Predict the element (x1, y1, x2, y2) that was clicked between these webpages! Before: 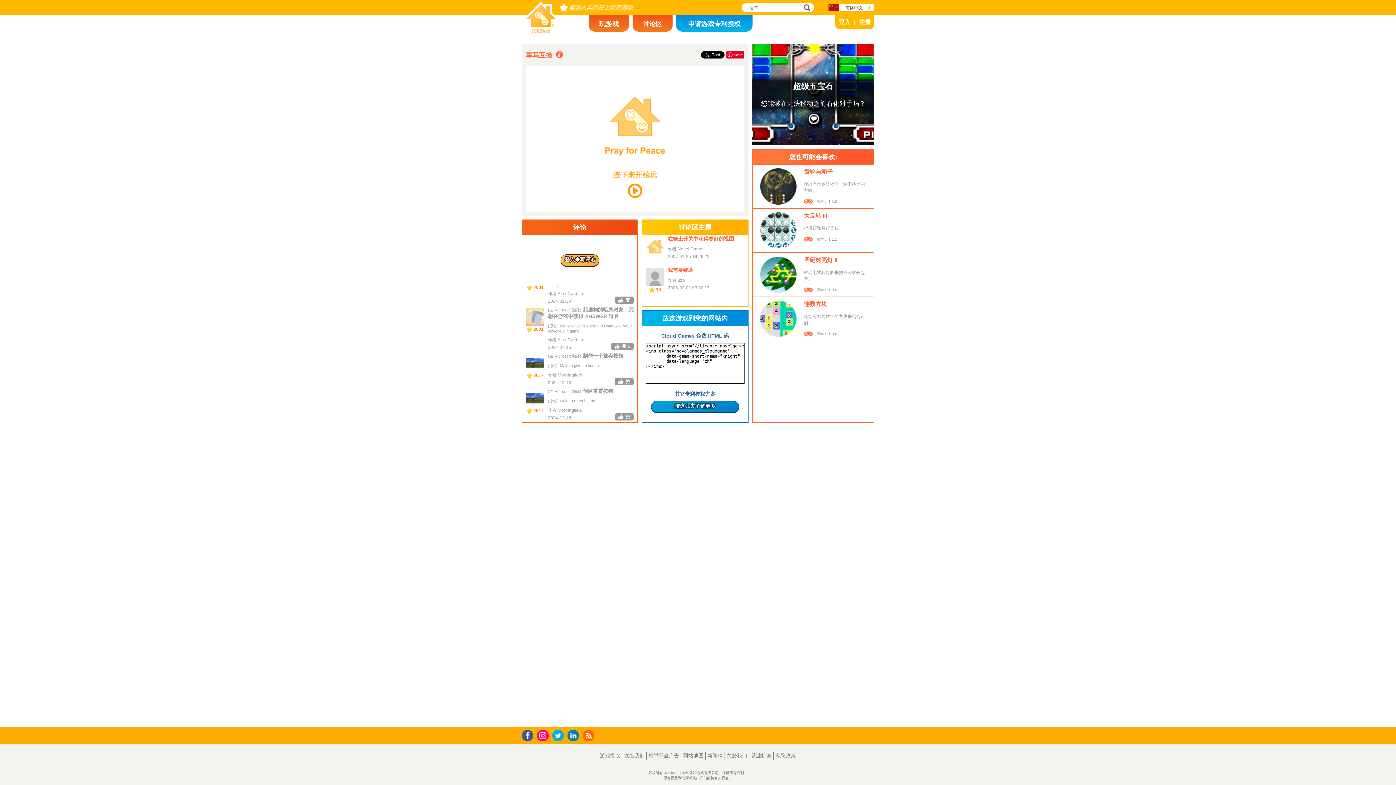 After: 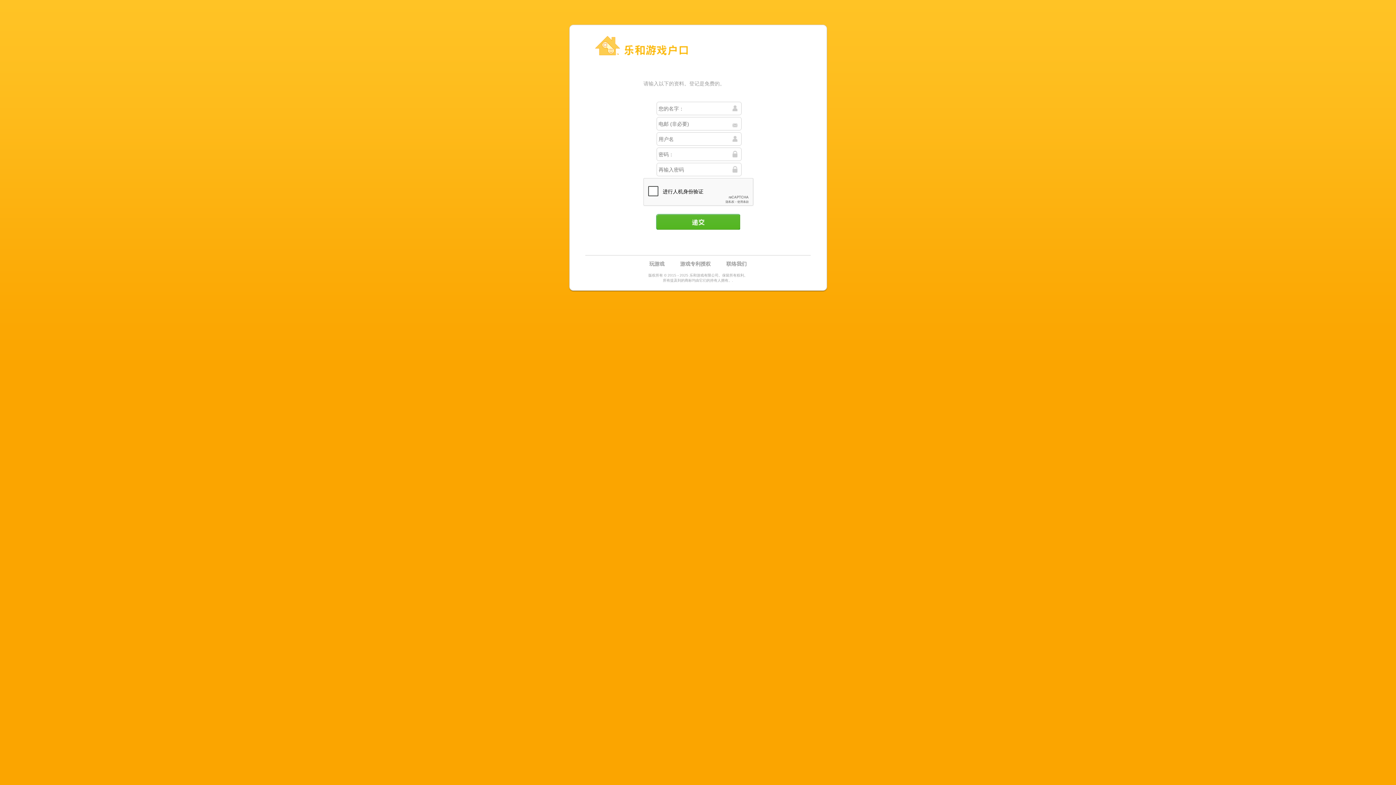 Action: bbox: (854, 15, 874, 29) label: 注册